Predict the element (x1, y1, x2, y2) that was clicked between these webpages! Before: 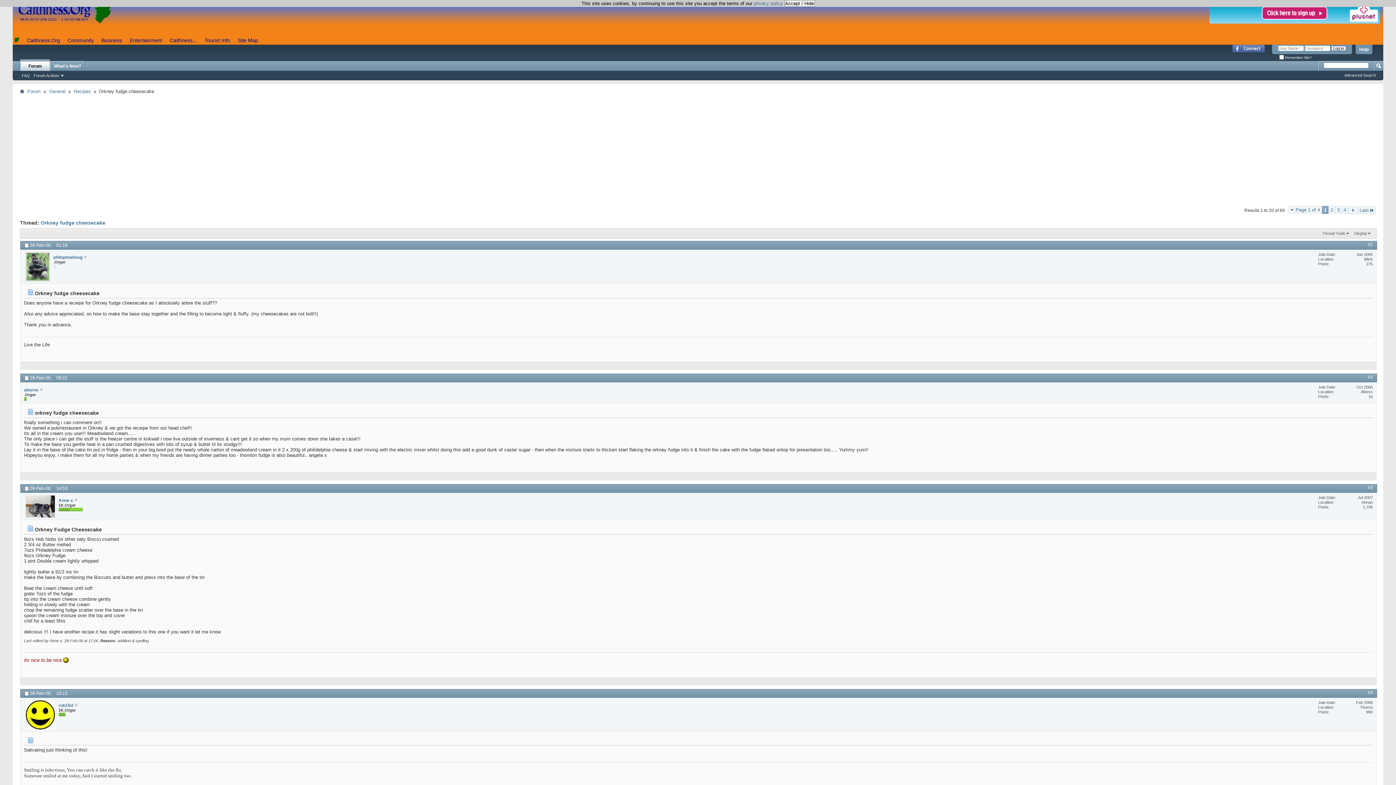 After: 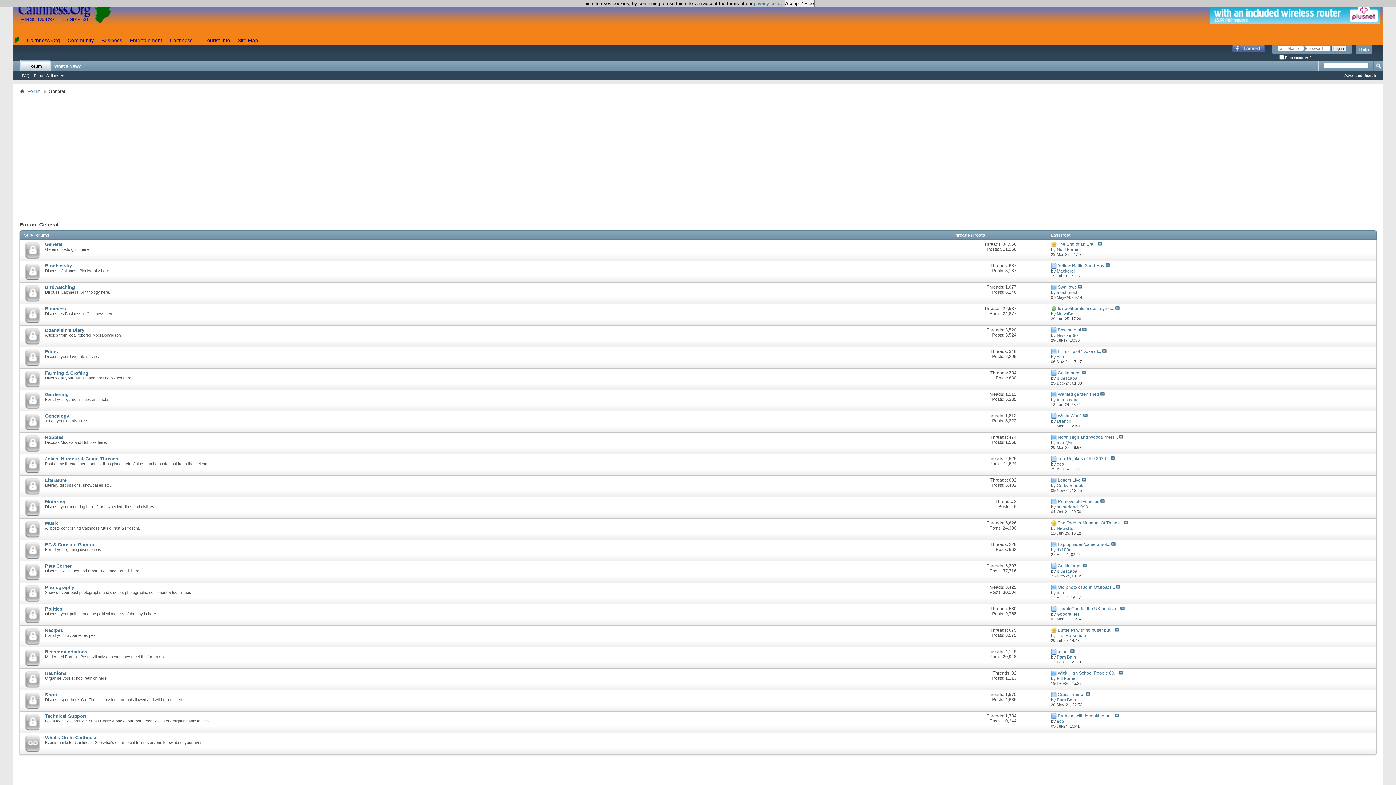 Action: label: General bbox: (47, 87, 67, 95)